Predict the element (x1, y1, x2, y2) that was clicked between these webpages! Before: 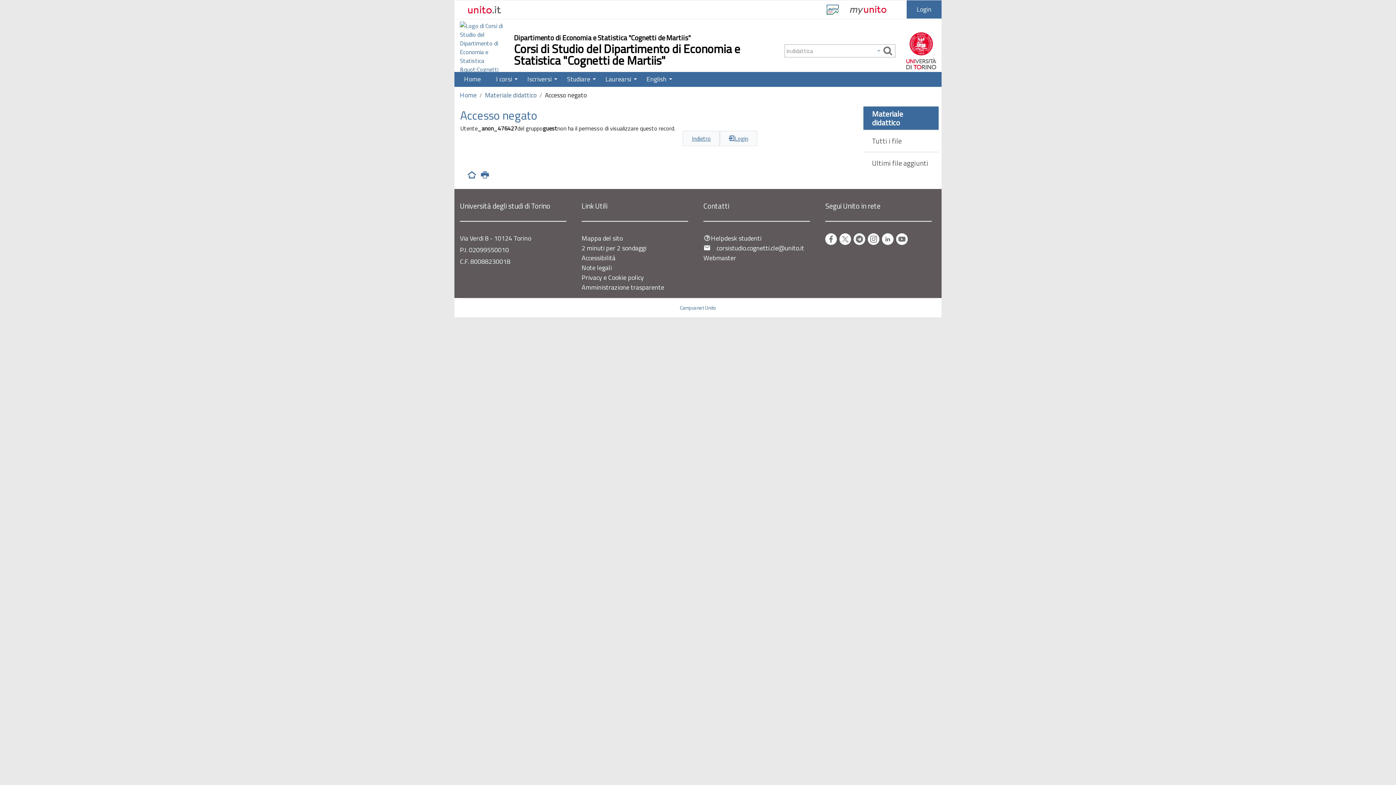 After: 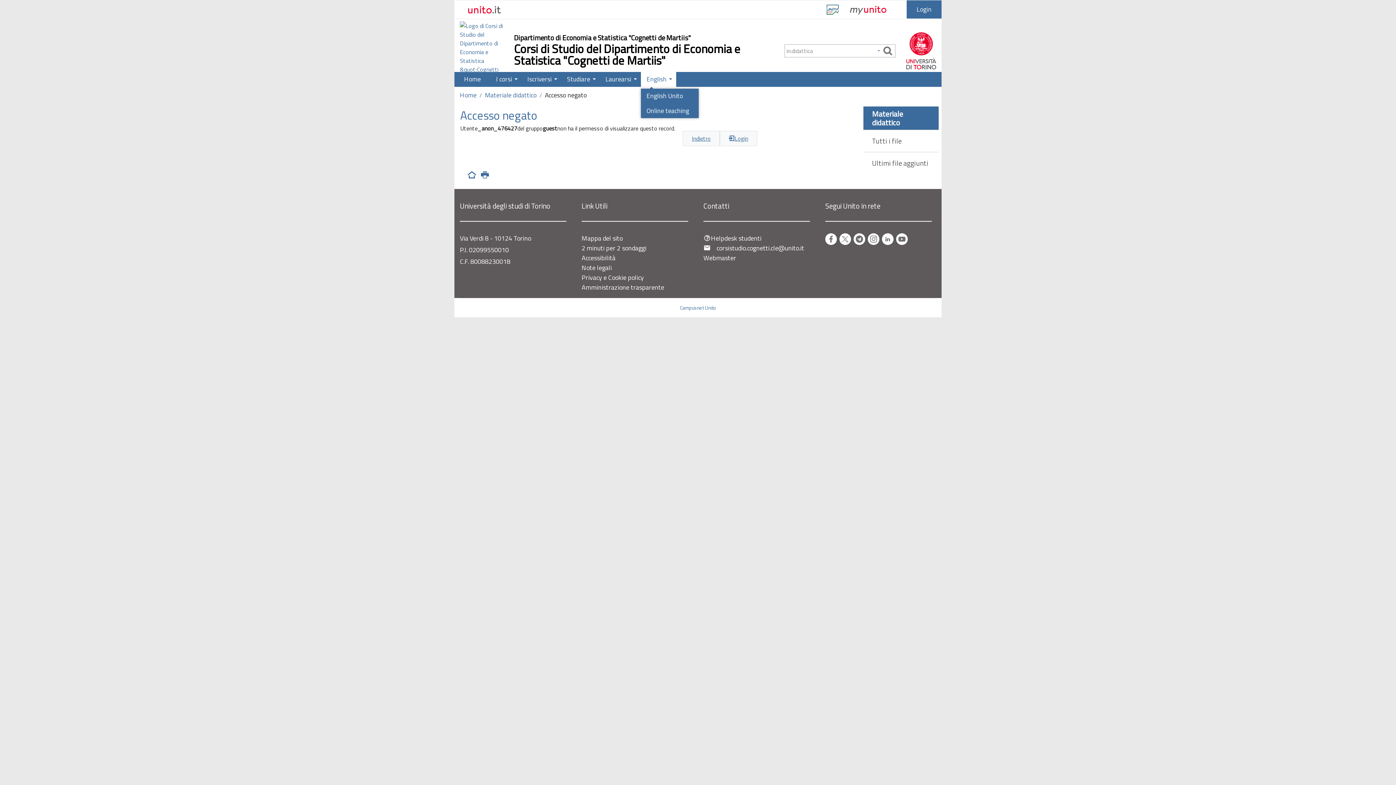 Action: bbox: (641, 72, 676, 86) label: English